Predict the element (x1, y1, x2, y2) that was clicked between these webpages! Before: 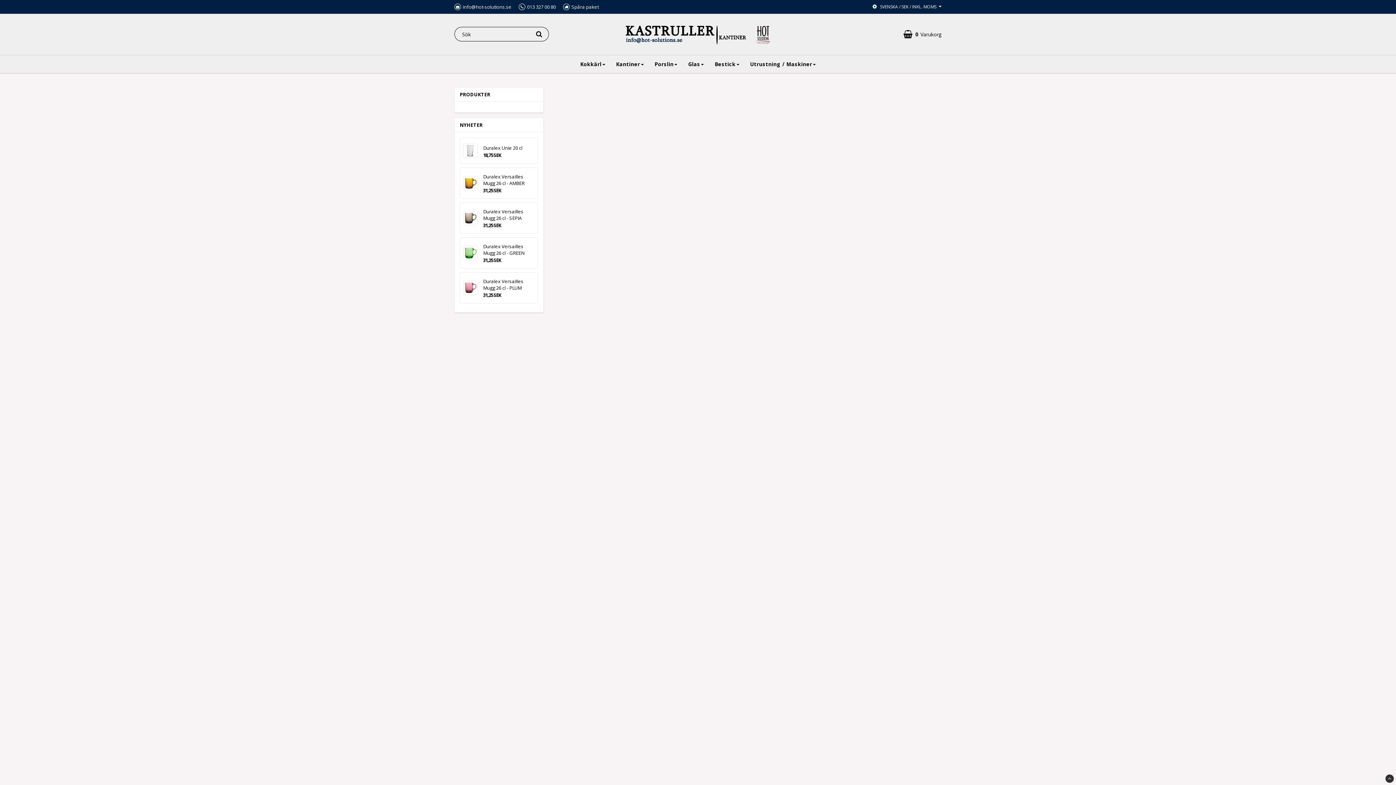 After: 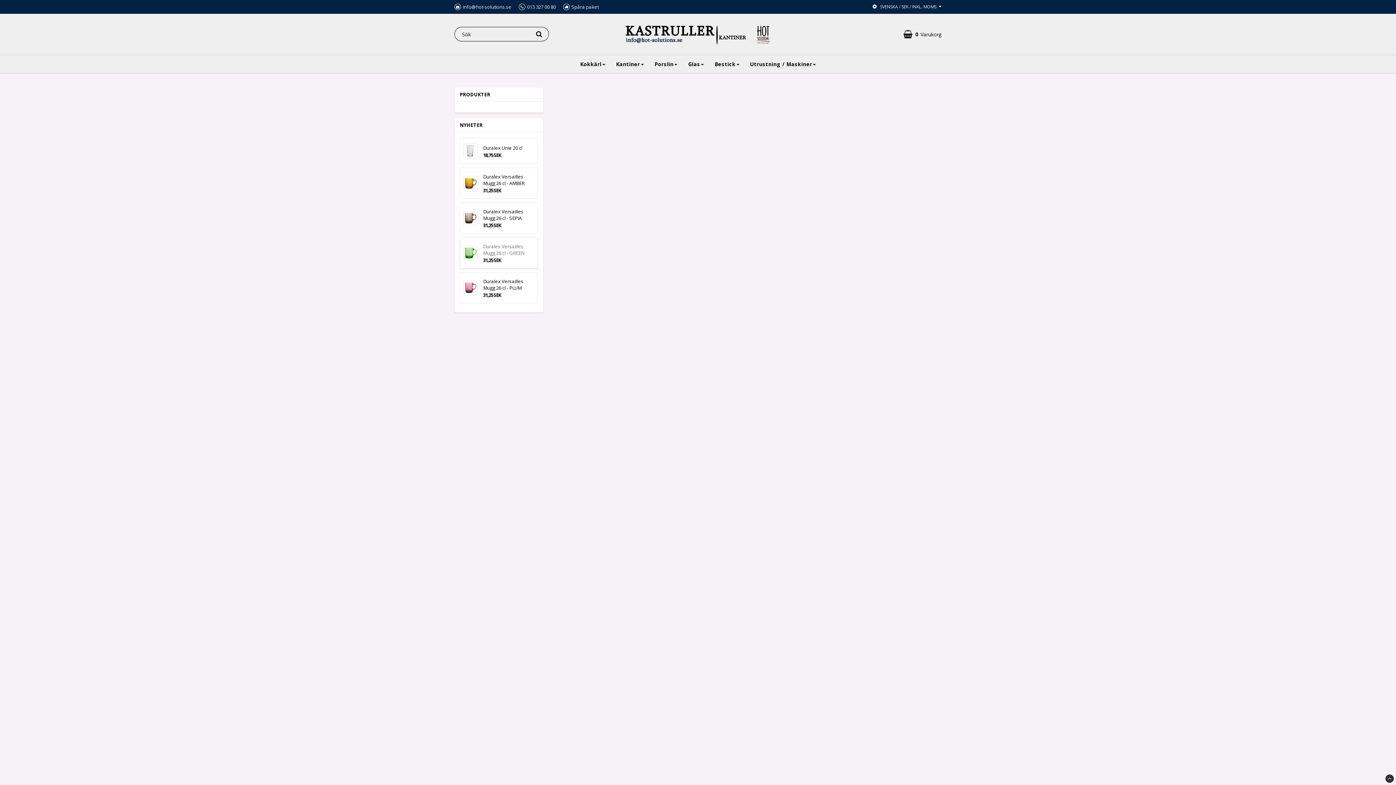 Action: bbox: (463, 243, 477, 262)